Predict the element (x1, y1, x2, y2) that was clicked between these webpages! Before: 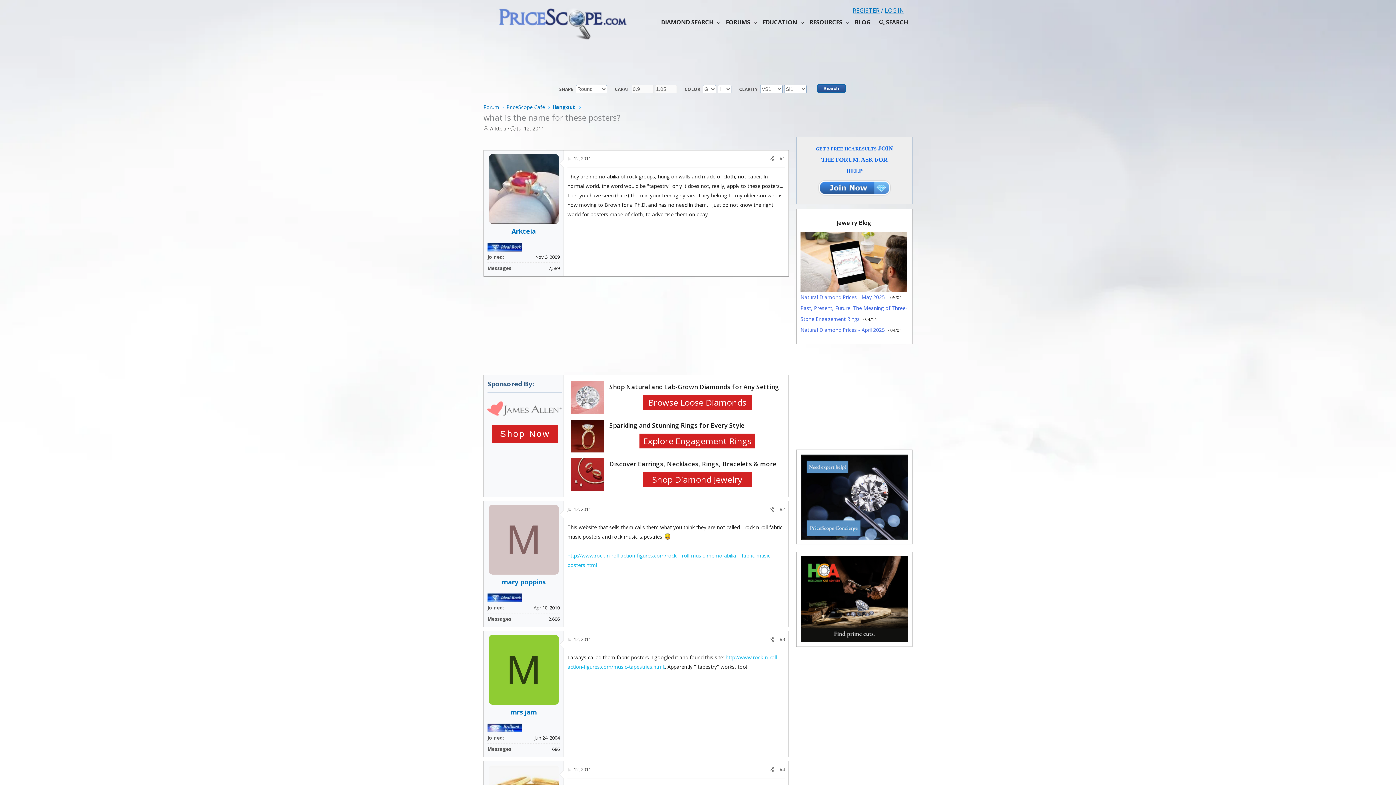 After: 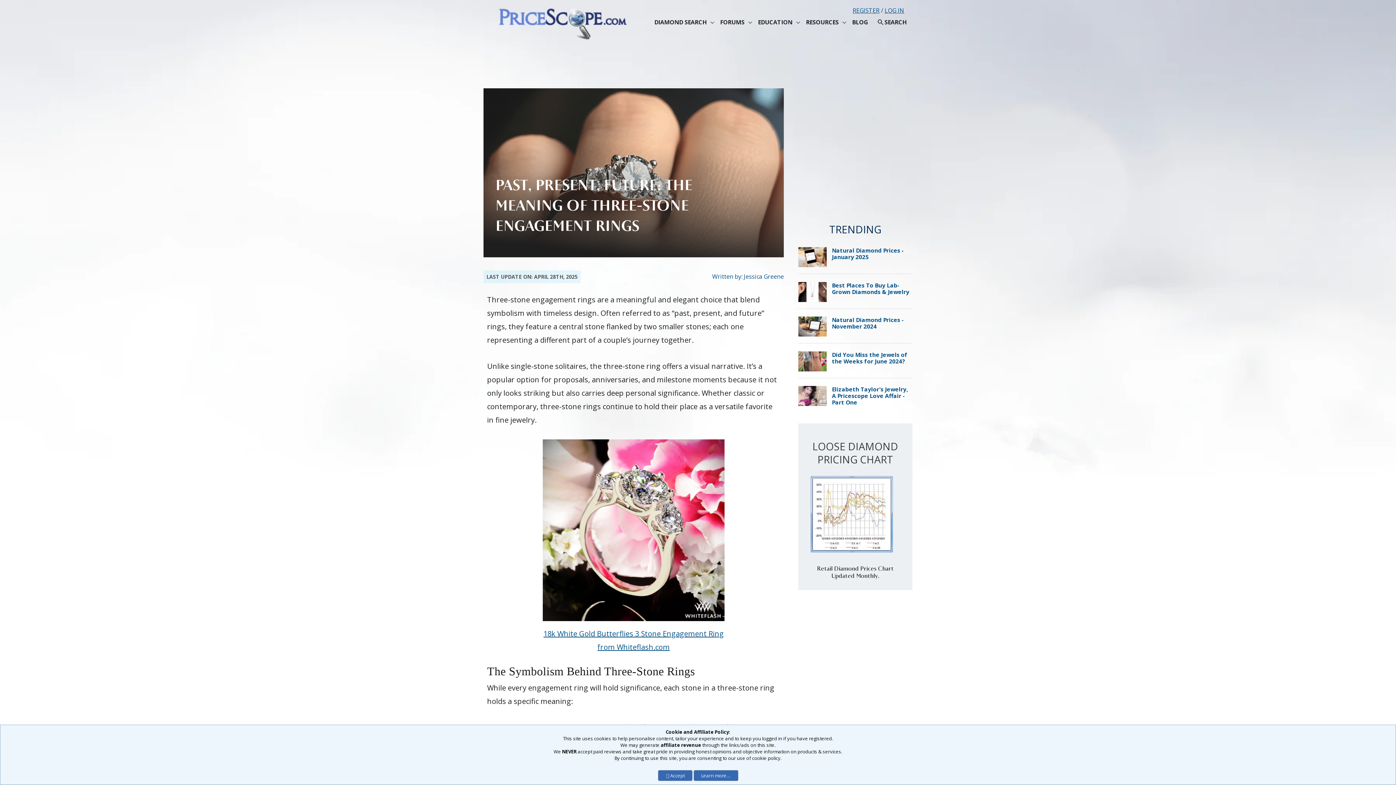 Action: label: Past, Present, Future: The Meaning of Three-Stone Engagement Rings bbox: (800, 302, 907, 324)